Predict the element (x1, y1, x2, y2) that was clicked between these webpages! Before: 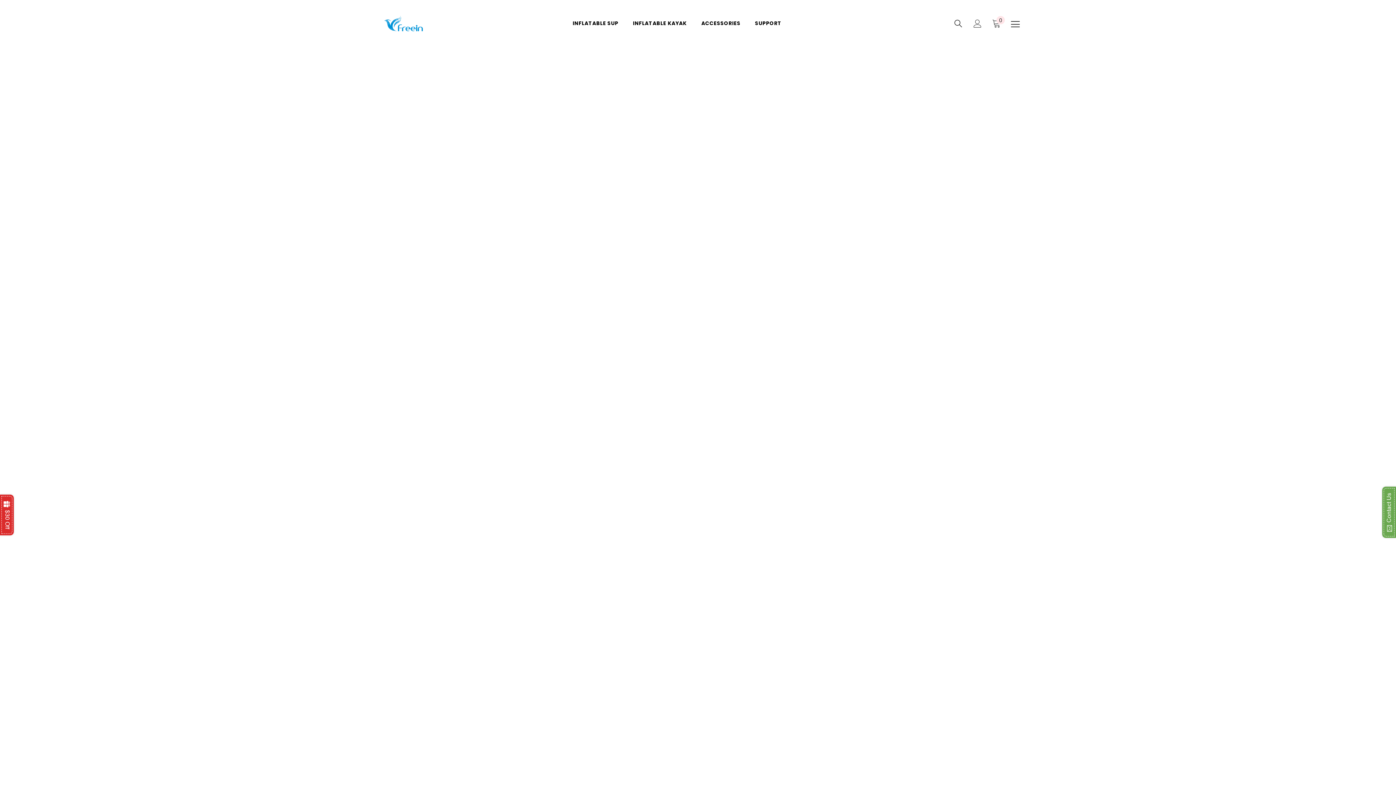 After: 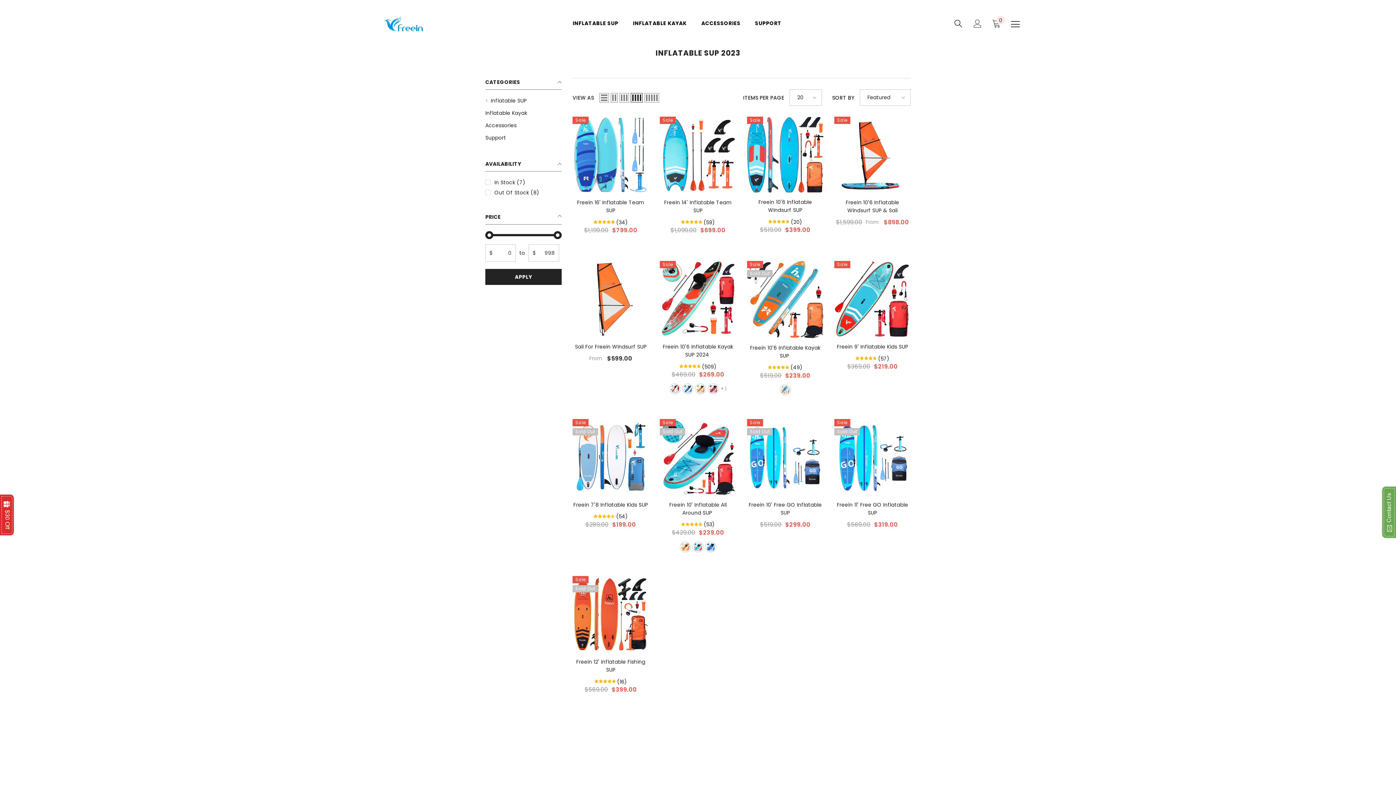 Action: bbox: (565, 19, 625, 37) label: INFLATABLE SUP